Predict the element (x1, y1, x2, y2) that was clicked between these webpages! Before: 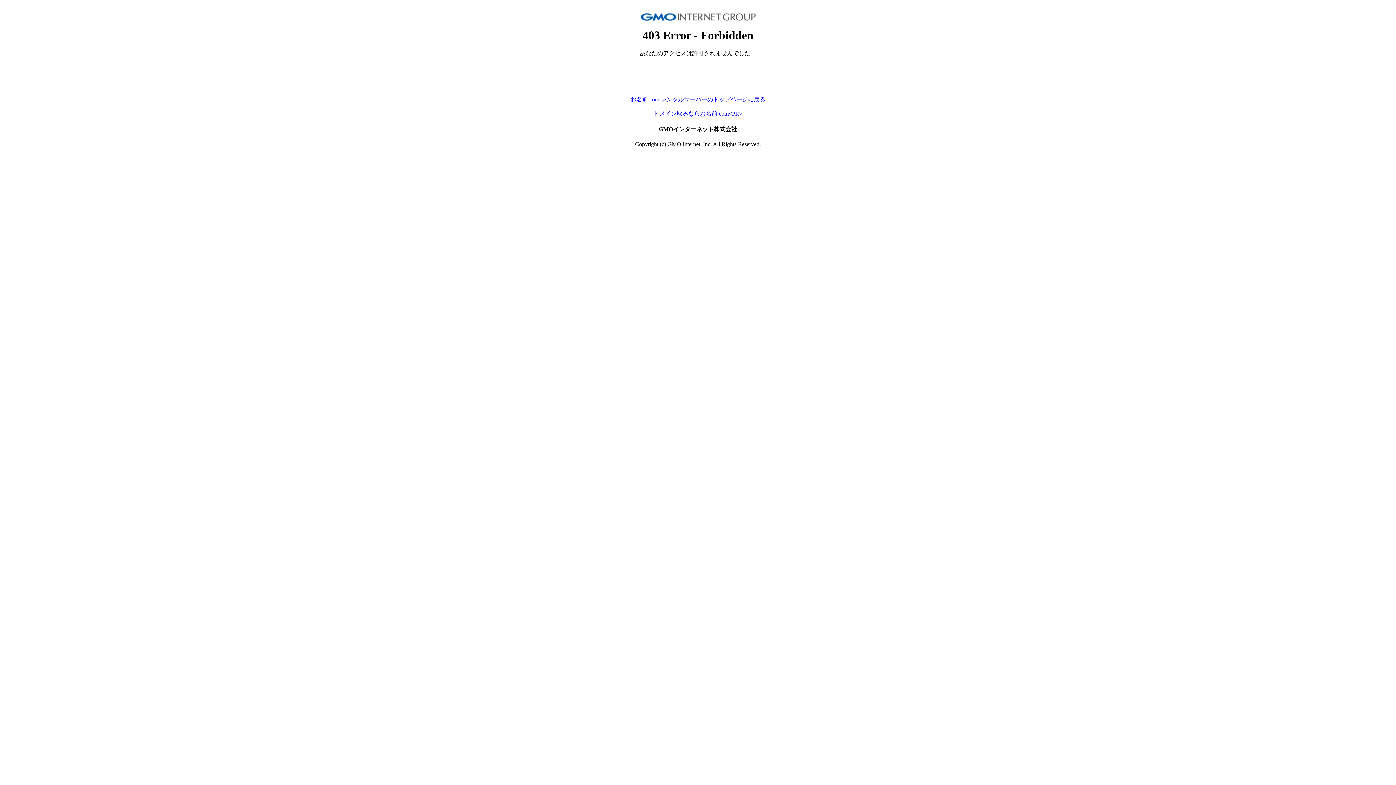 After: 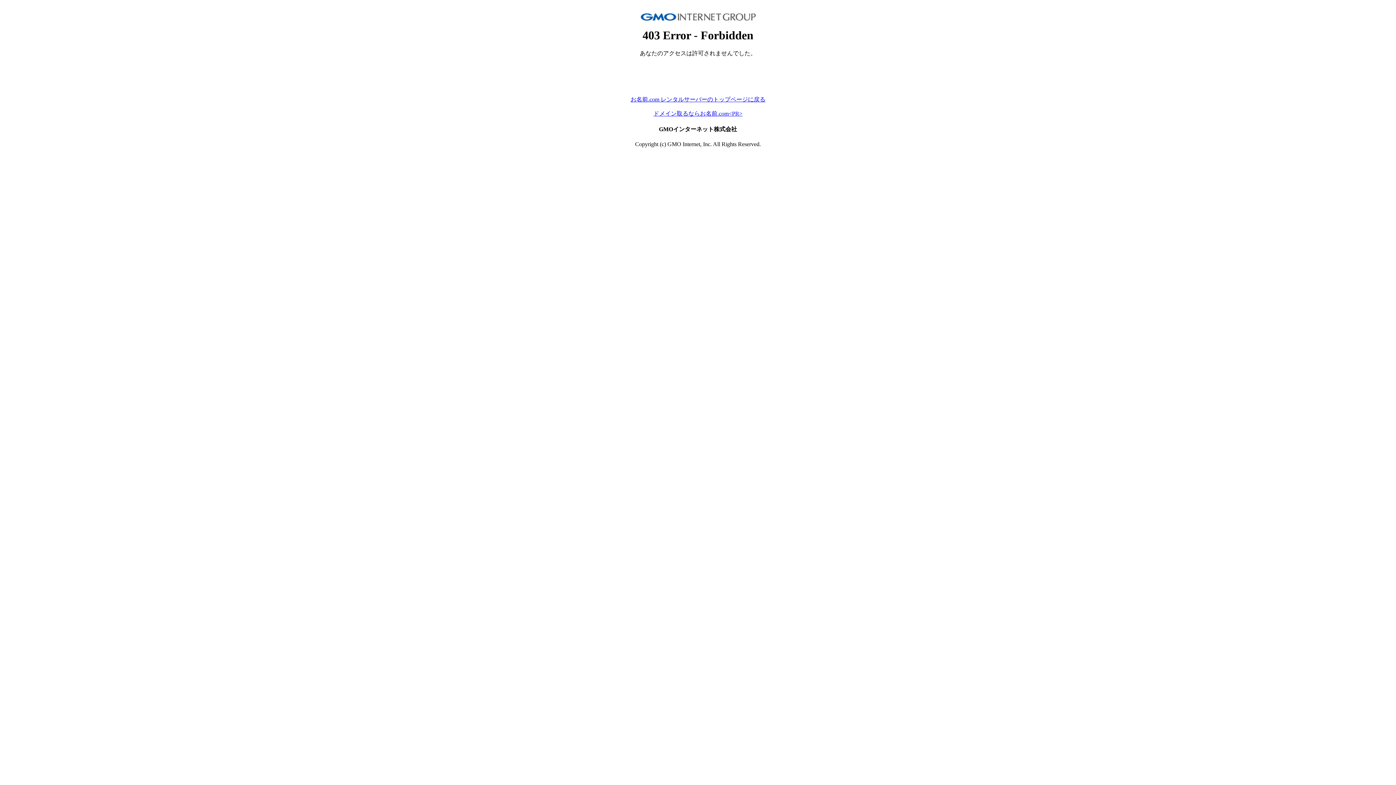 Action: bbox: (630, 96, 765, 102) label: お名前.com レンタルサーバーのトップページに戻る